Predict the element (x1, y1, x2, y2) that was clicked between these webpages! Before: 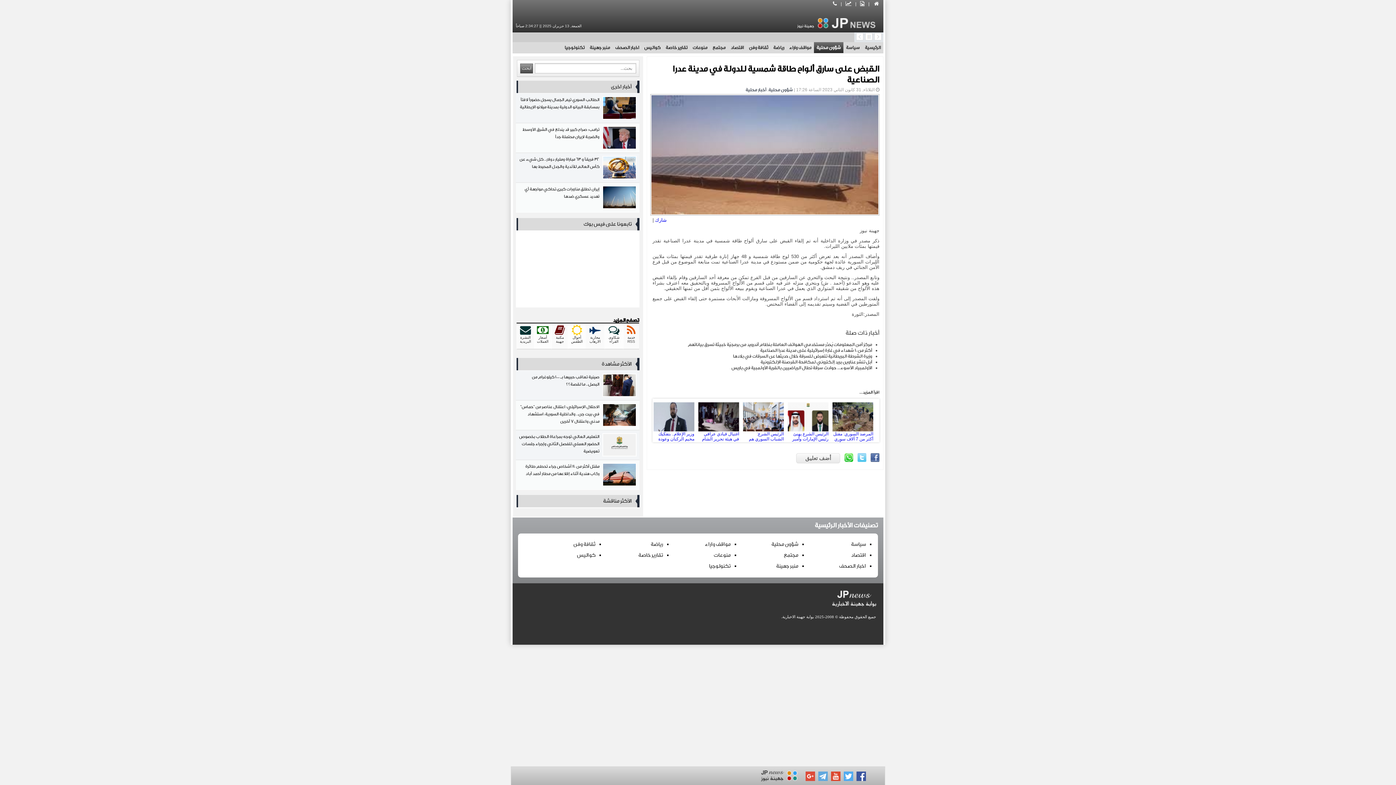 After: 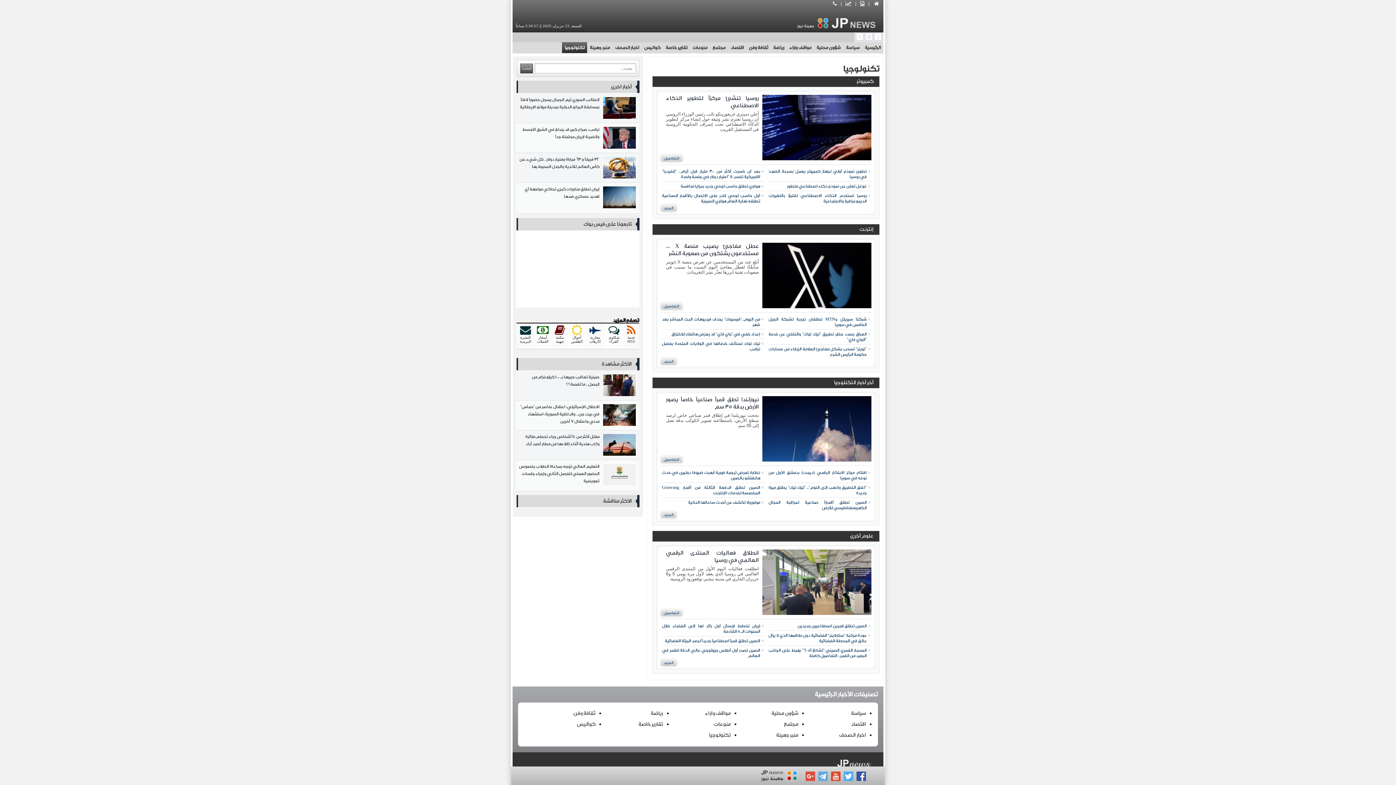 Action: label: تكنولوجيا bbox: (564, 45, 584, 50)